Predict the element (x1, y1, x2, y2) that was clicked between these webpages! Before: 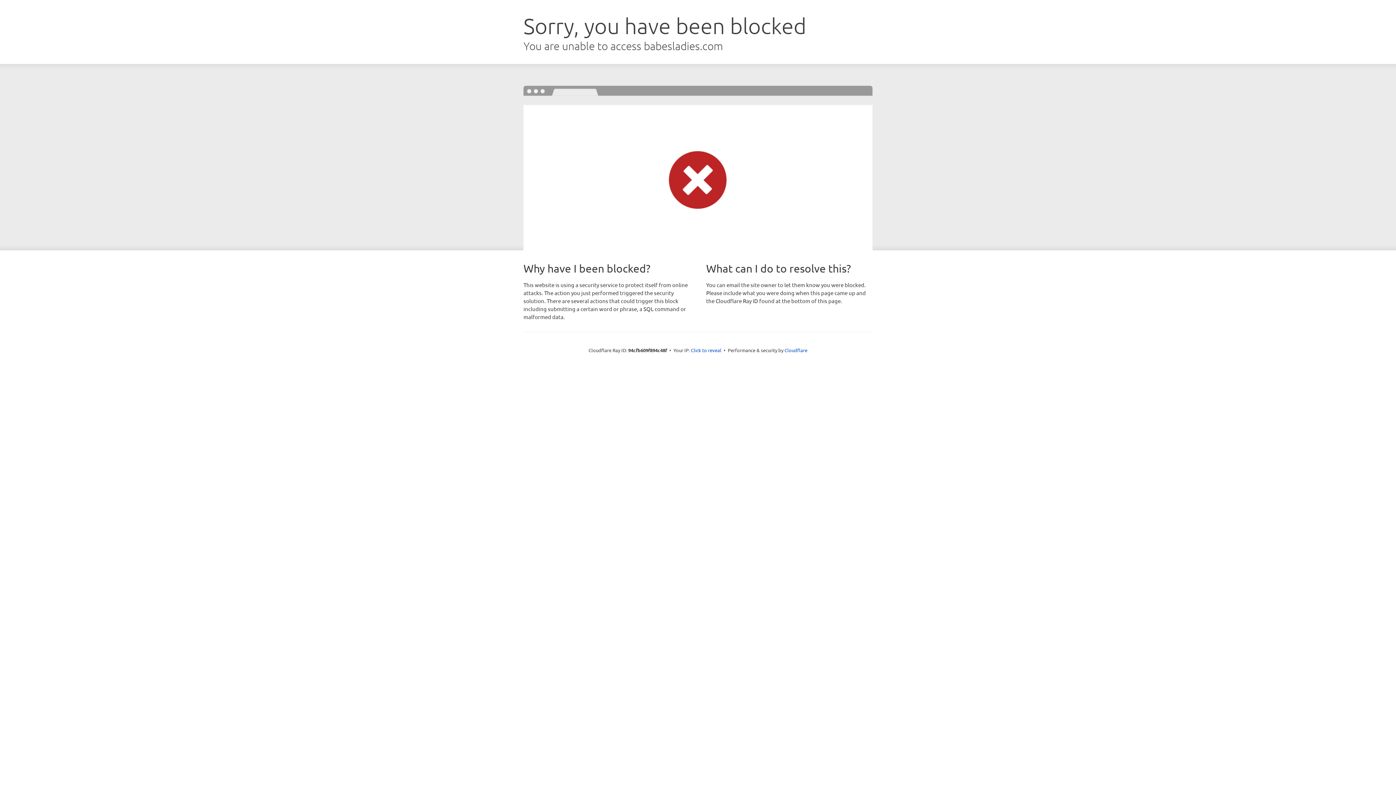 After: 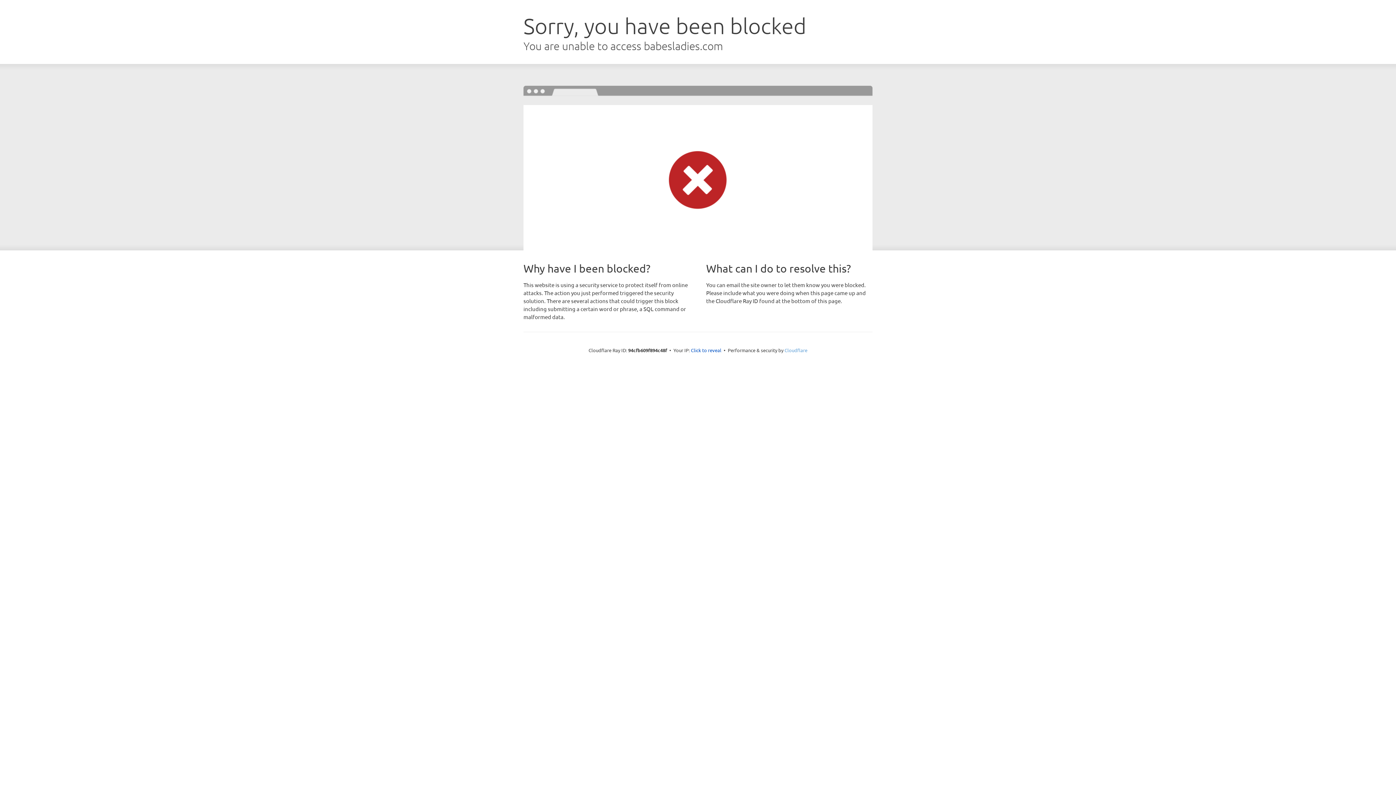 Action: bbox: (784, 347, 807, 353) label: Cloudflare